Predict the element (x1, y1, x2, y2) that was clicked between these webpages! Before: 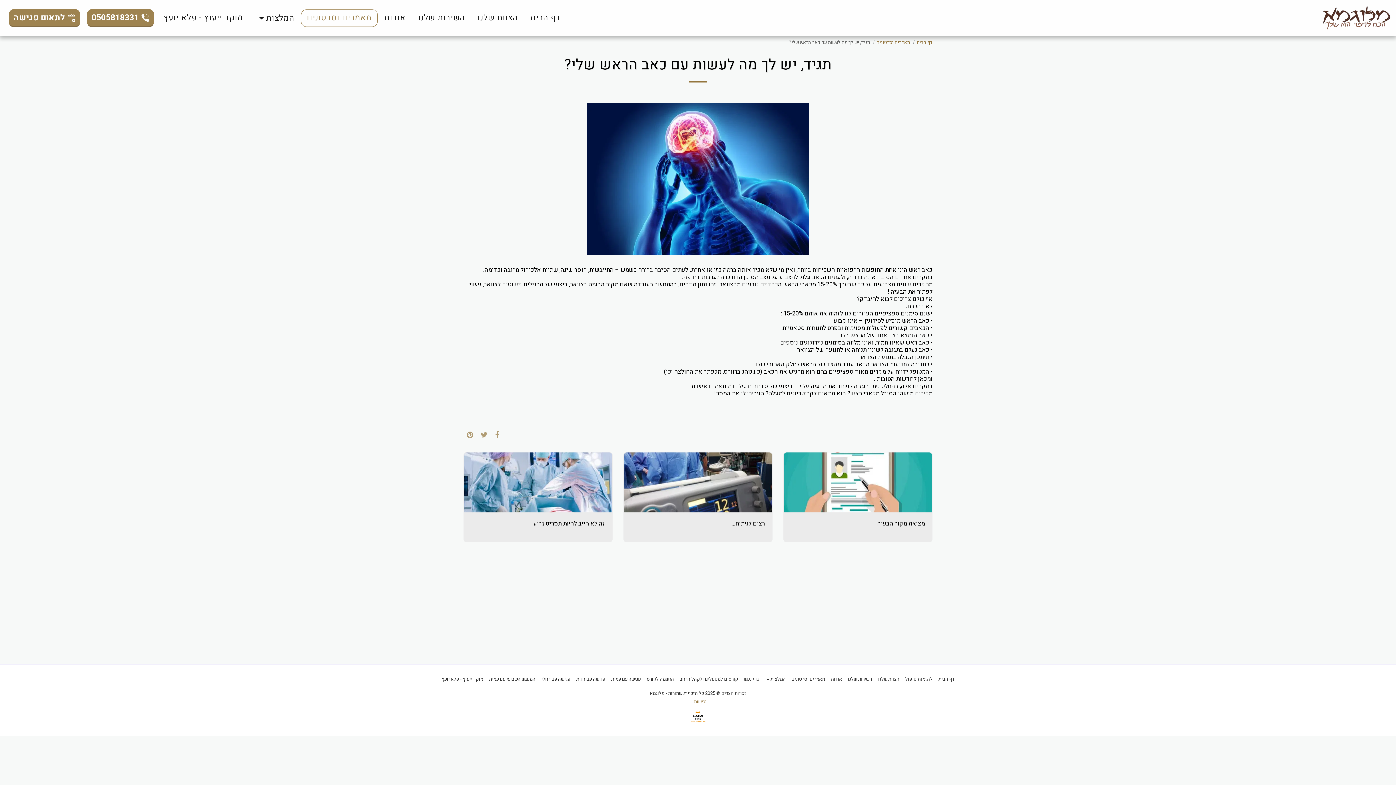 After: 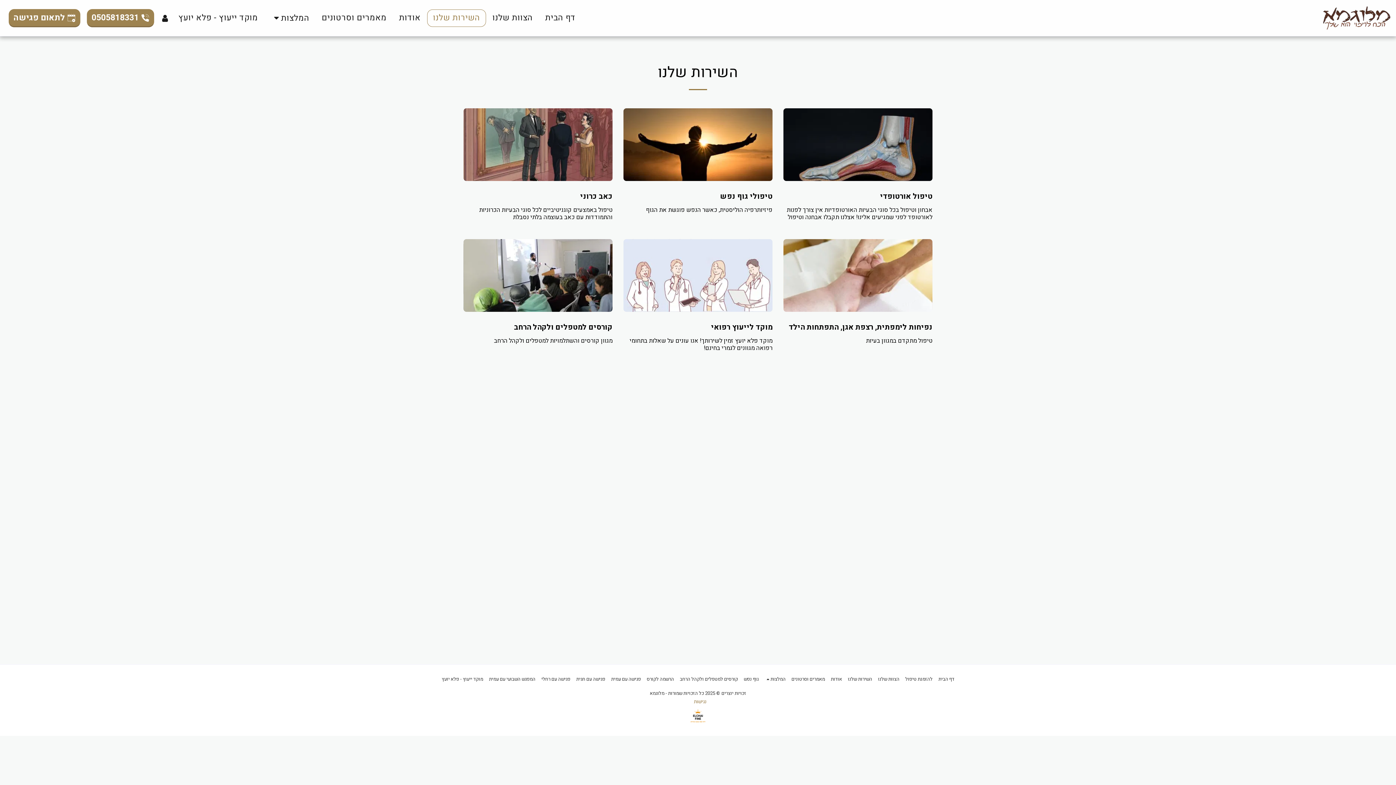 Action: label: השירות שלנו bbox: (848, 676, 872, 683)